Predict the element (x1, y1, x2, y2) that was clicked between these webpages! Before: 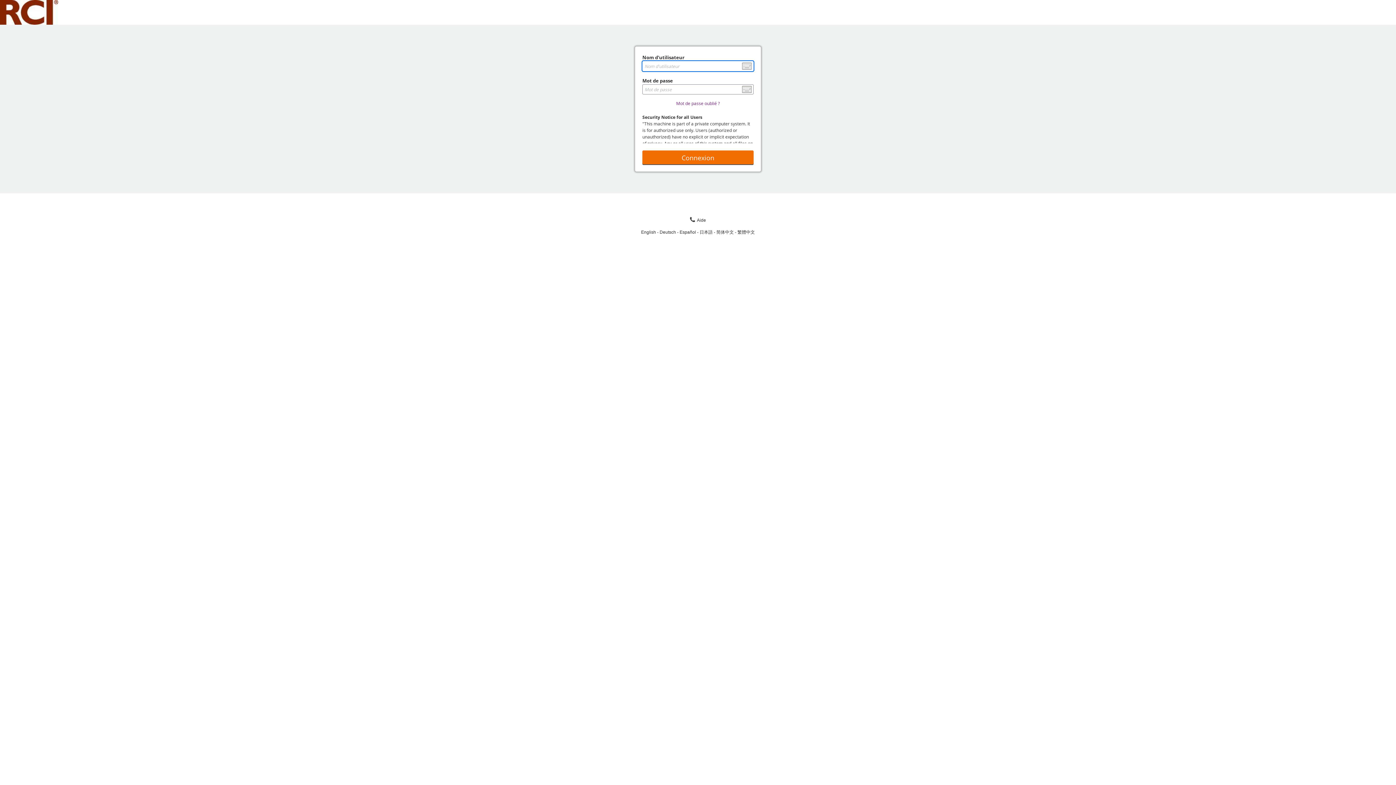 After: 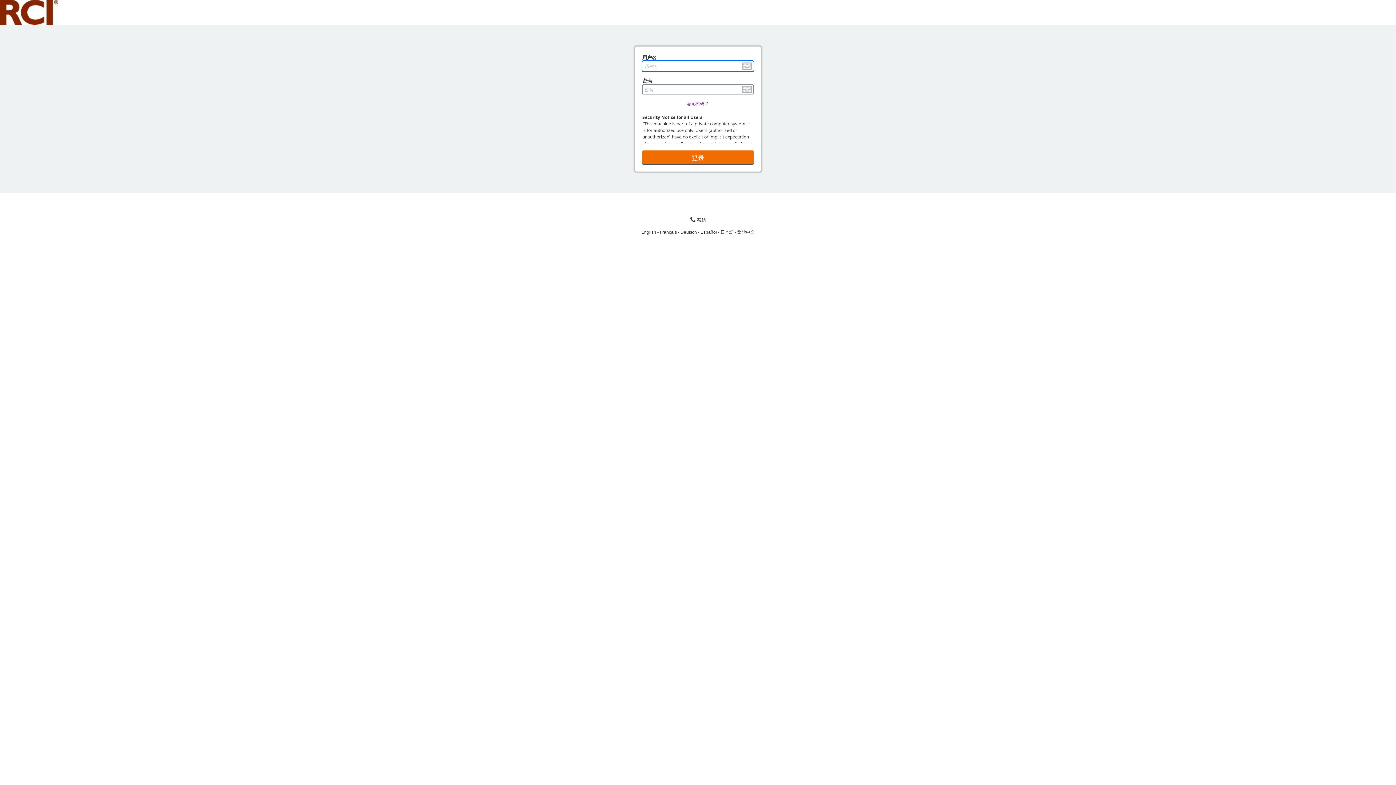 Action: label: 简体中文 bbox: (716, 229, 737, 234)